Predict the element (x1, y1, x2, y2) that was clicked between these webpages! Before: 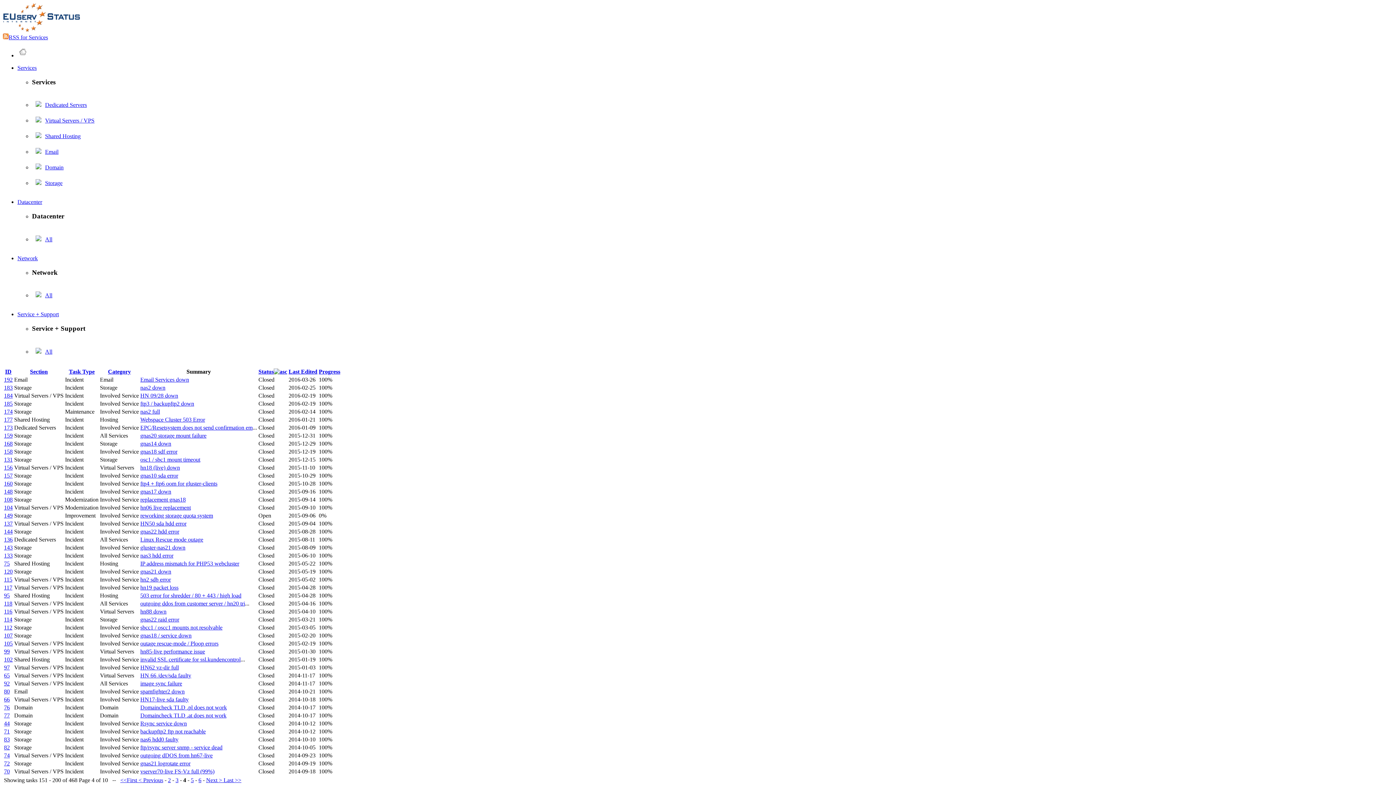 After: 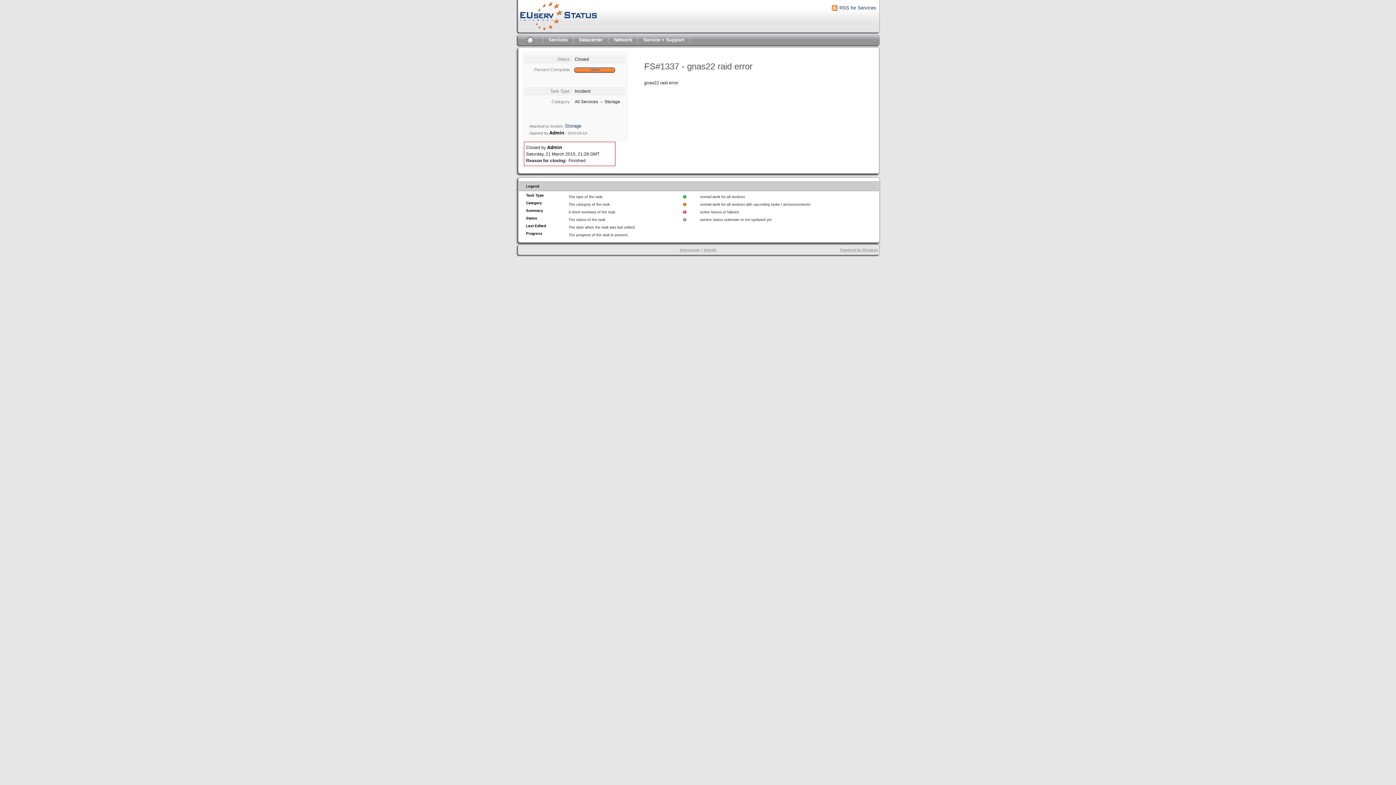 Action: label: 114 bbox: (4, 616, 12, 622)